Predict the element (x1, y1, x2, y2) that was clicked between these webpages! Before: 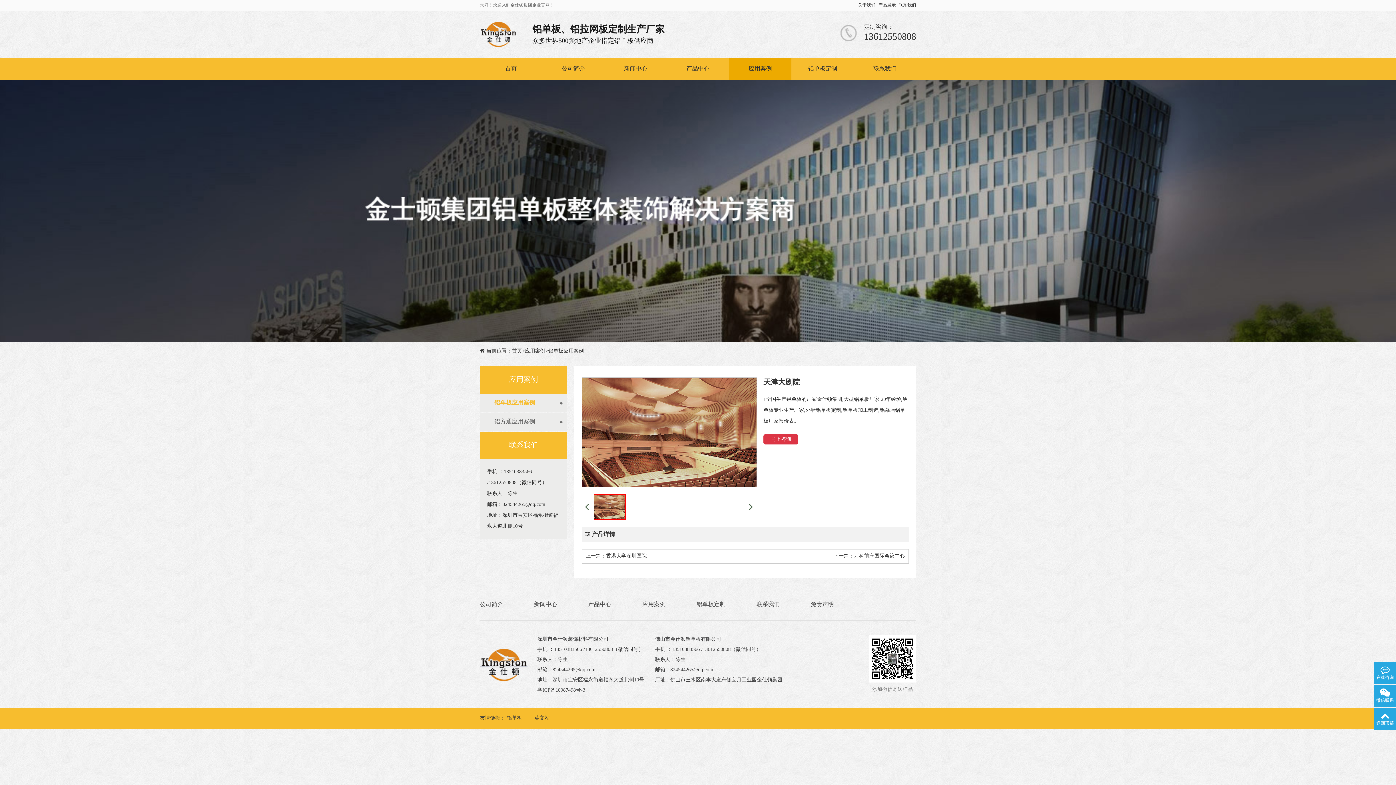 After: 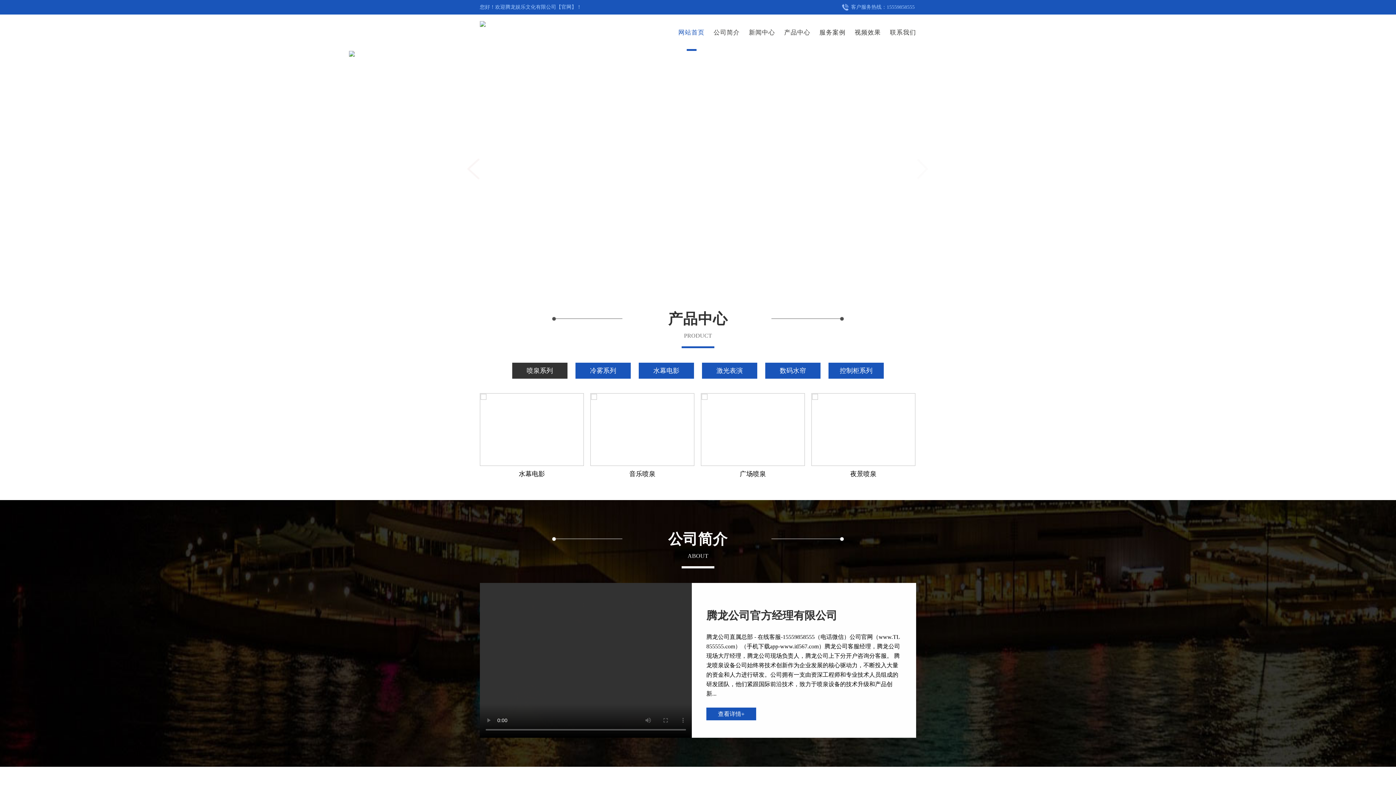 Action: bbox: (534, 716, 549, 721) label: 英文站